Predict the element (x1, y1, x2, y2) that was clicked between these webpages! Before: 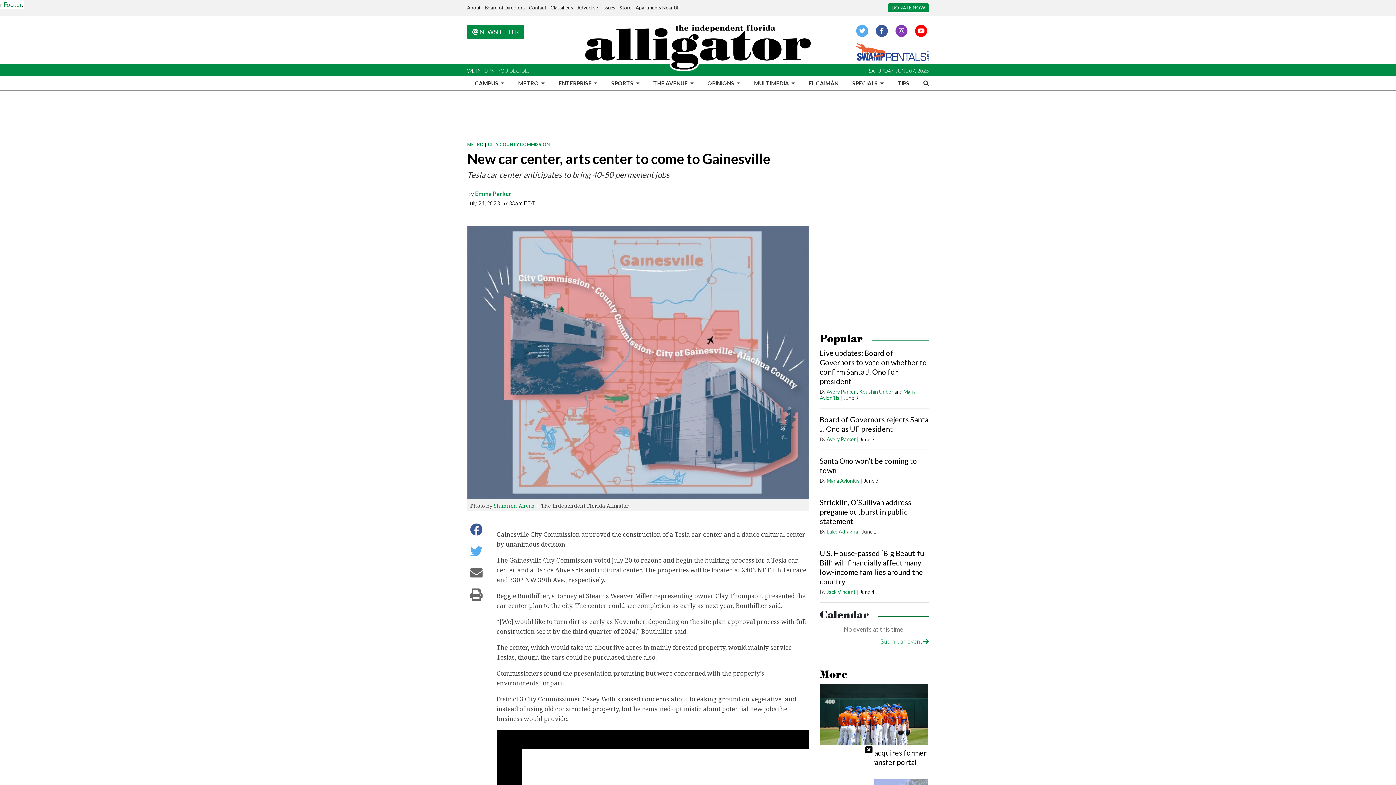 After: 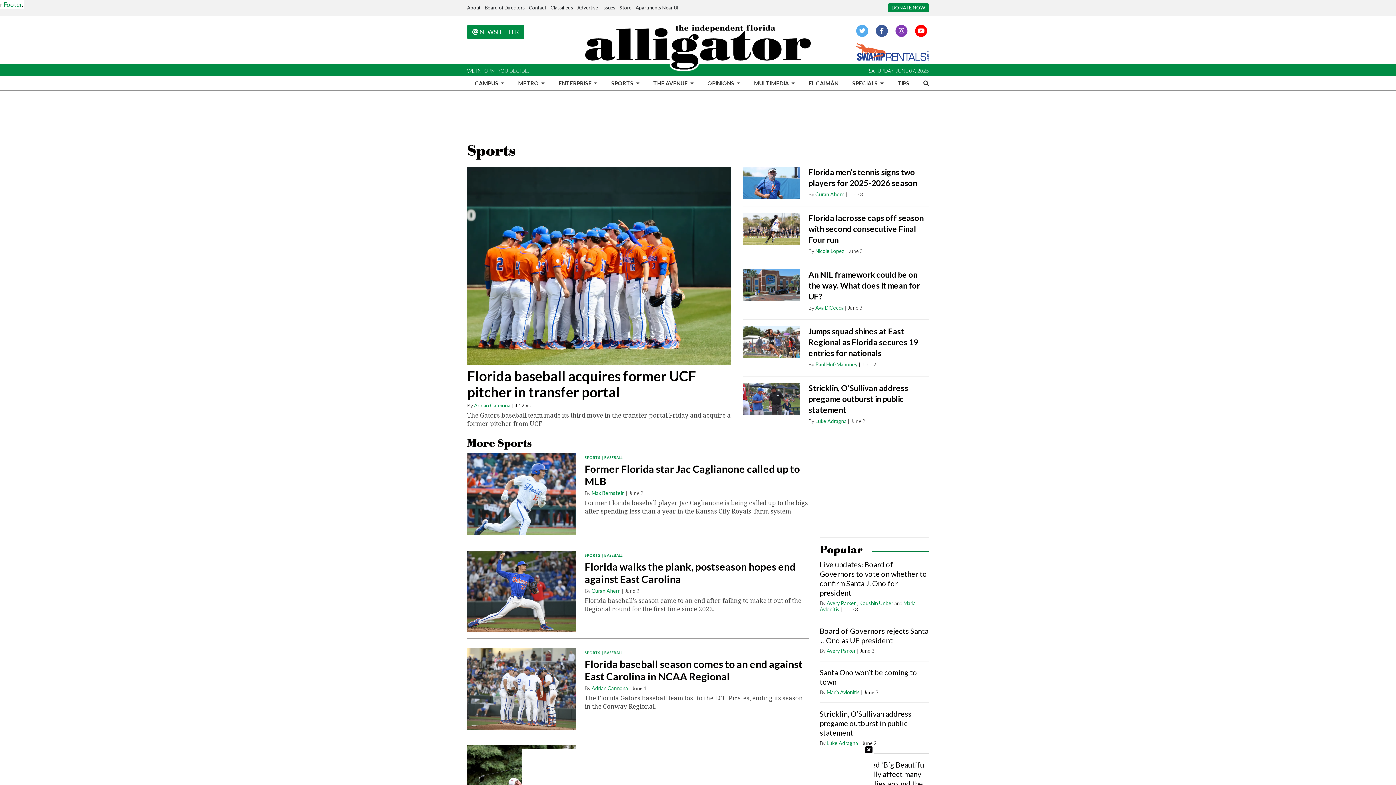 Action: label: SPORTS  bbox: (608, 76, 642, 90)